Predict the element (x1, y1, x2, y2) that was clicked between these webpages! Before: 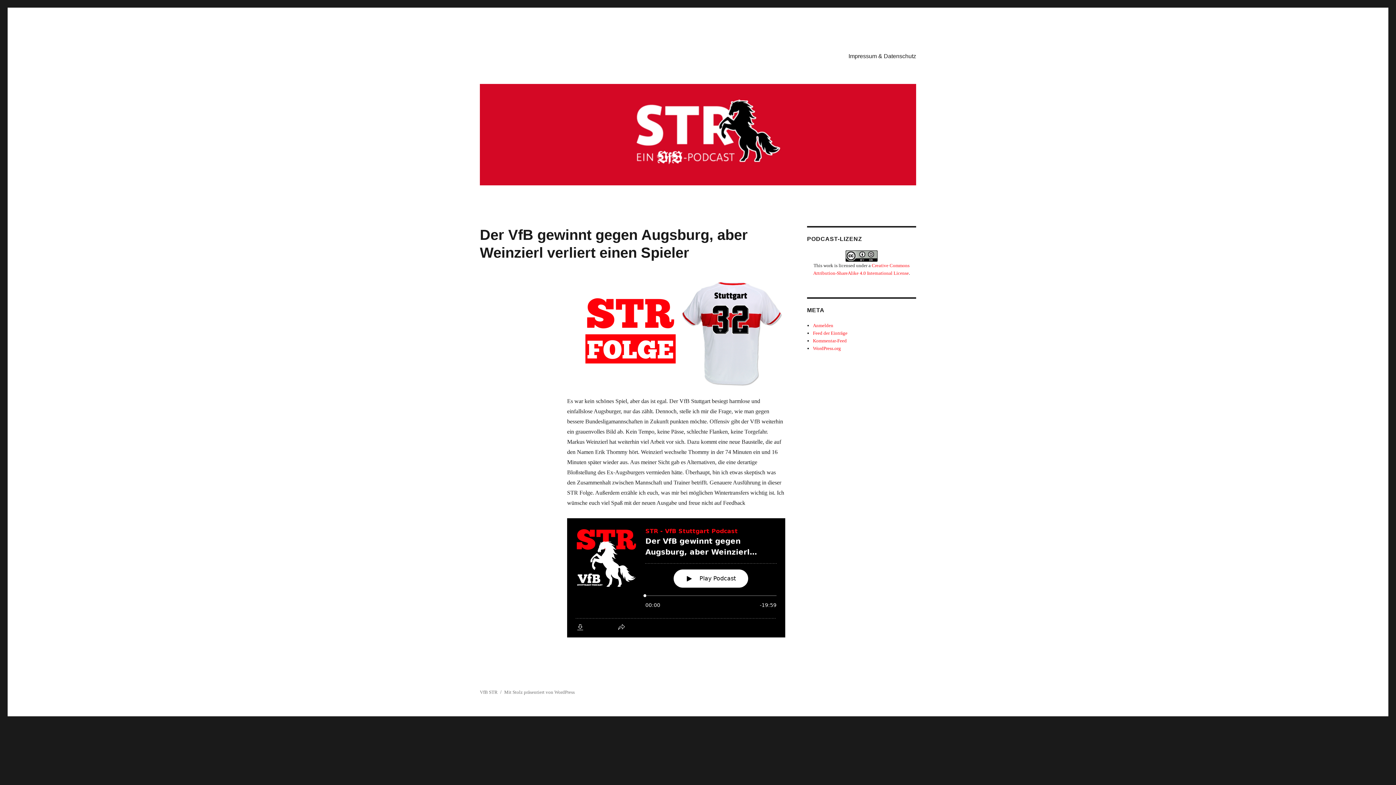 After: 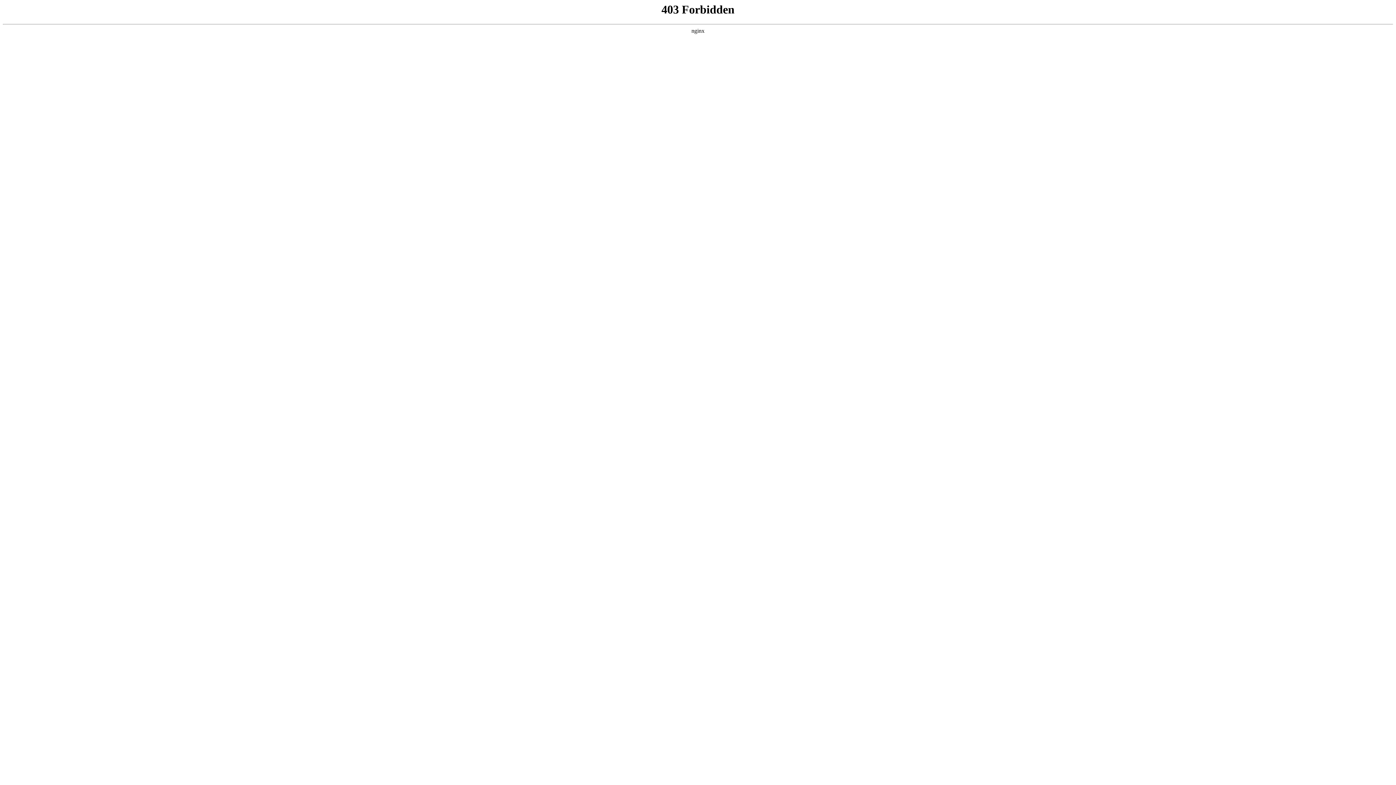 Action: label: Mit Stolz präsentiert von WordPress bbox: (504, 689, 574, 695)